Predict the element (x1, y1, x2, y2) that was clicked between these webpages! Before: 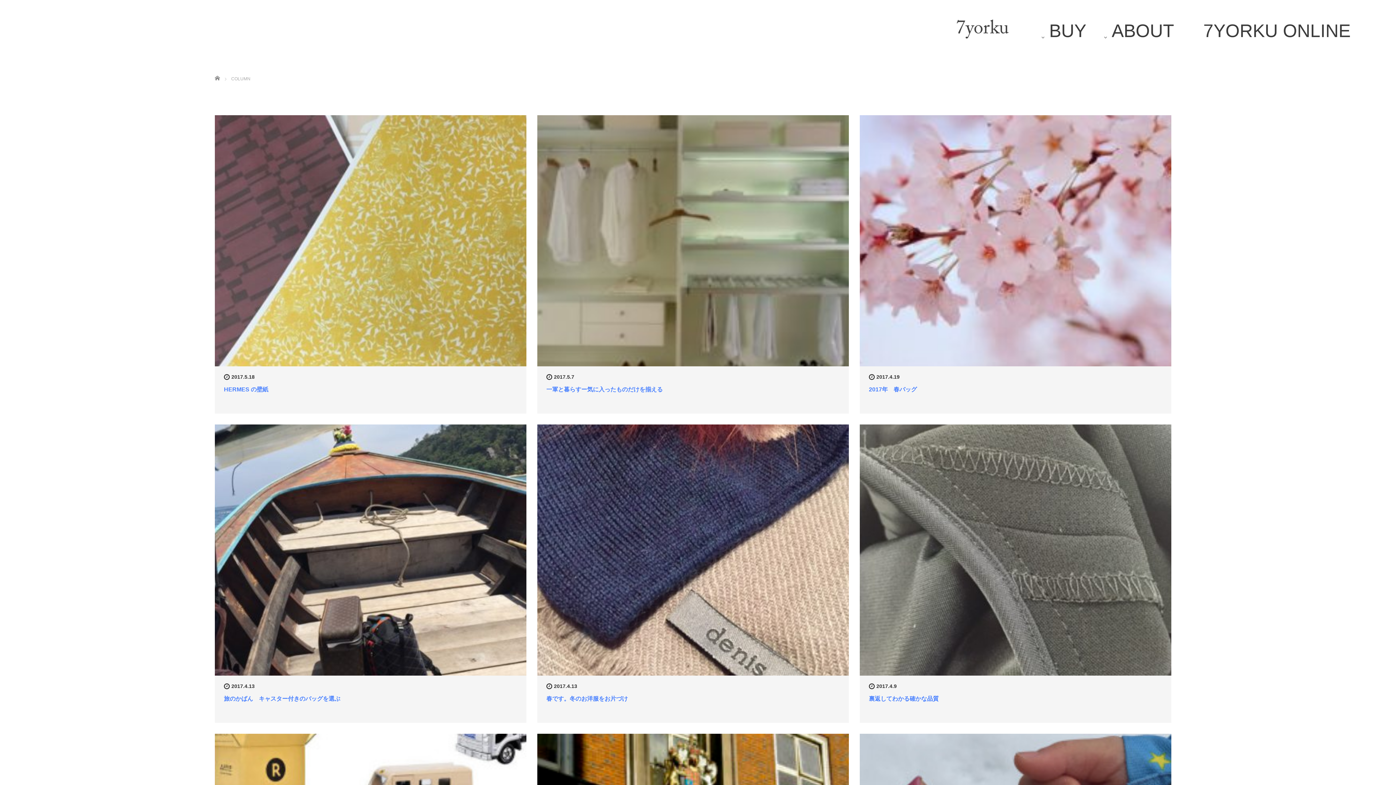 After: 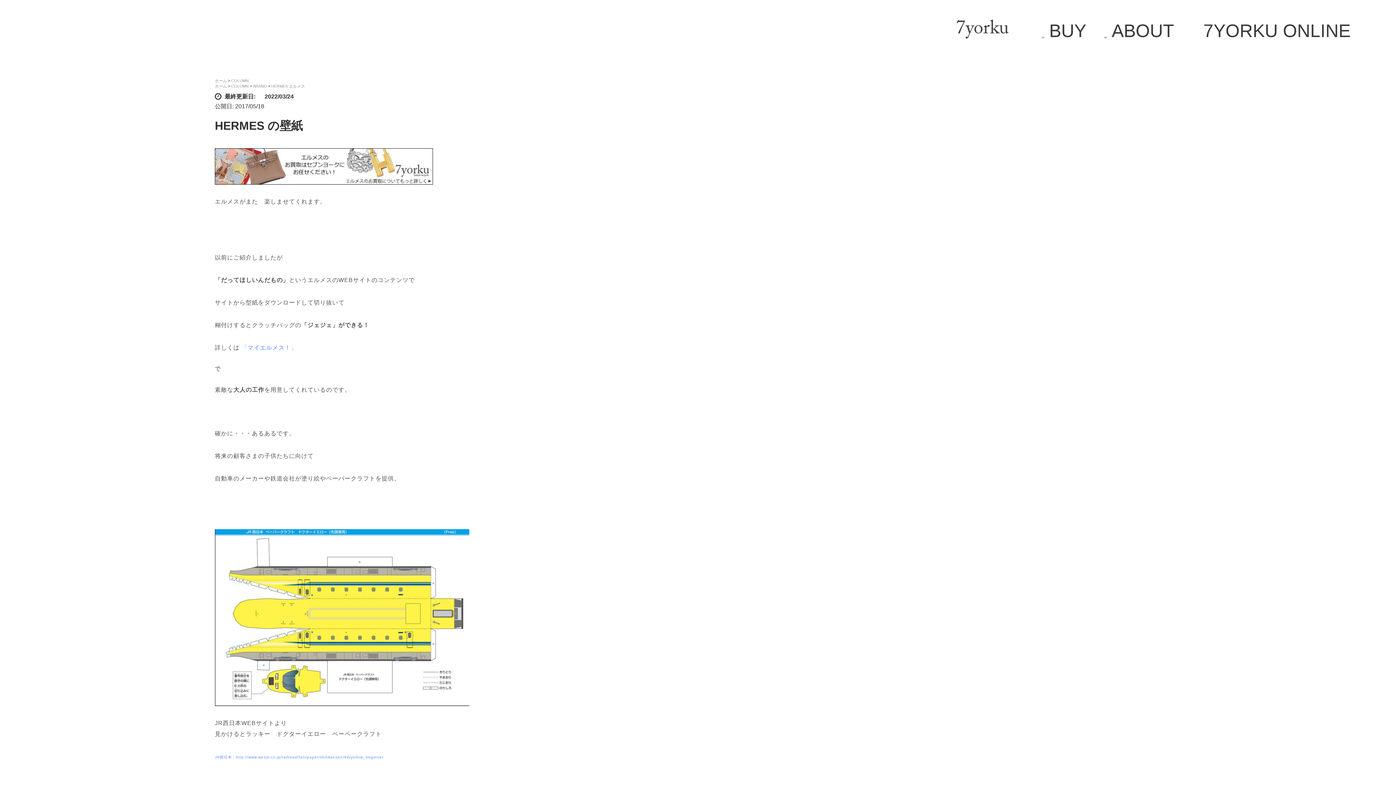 Action: label: HERMES の壁紙 bbox: (224, 384, 517, 394)